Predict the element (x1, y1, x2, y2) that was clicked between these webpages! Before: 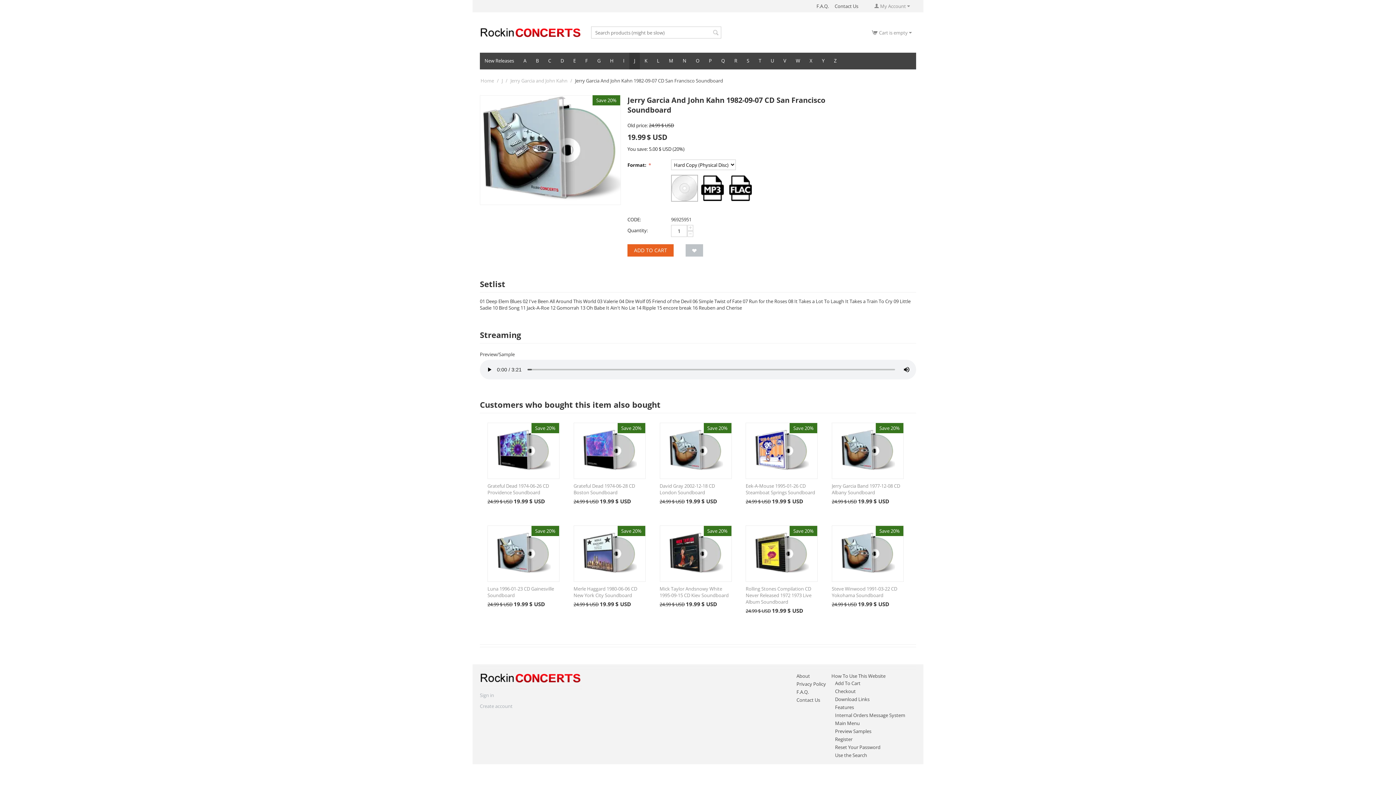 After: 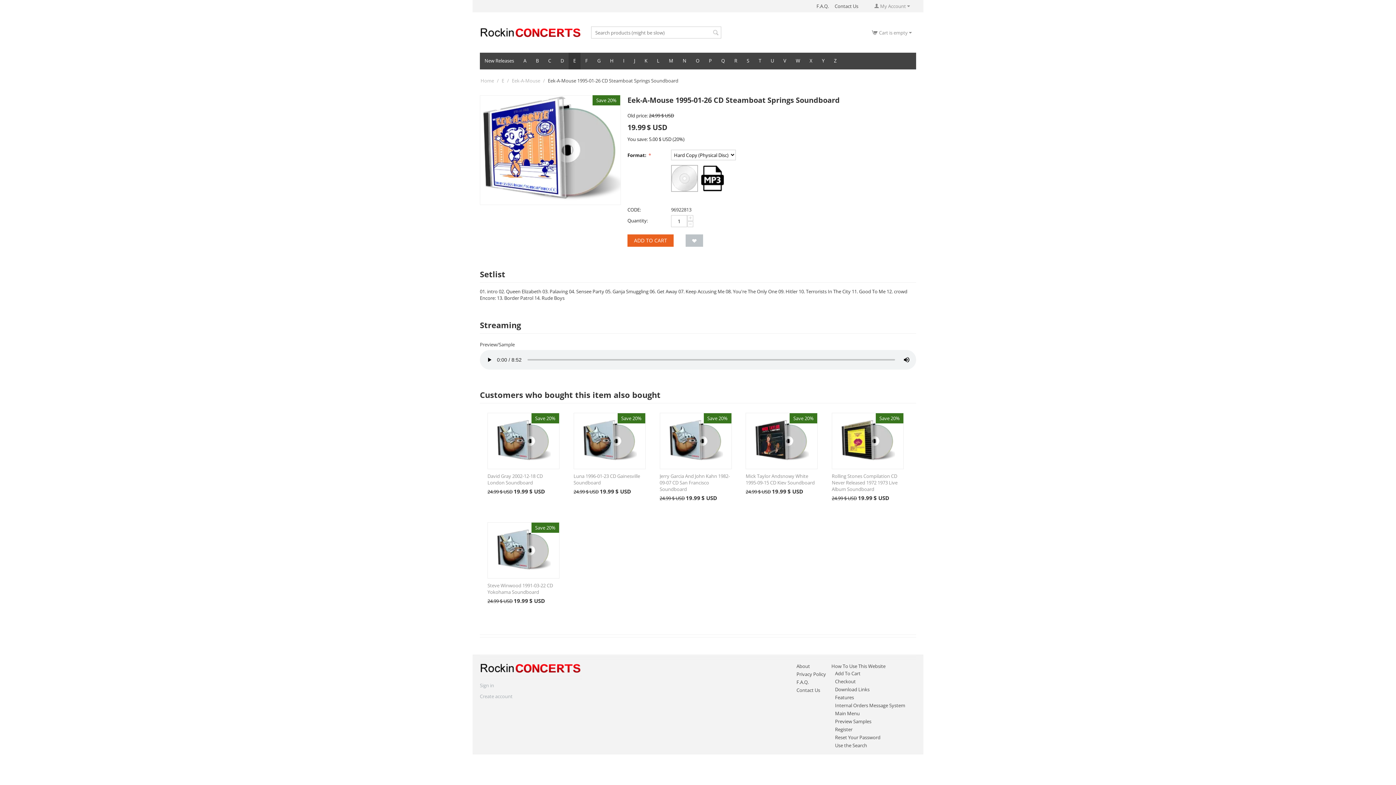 Action: bbox: (745, 482, 817, 496) label: Eek-A-Mouse 1995-01-26 CD Steamboat Springs Soundboard